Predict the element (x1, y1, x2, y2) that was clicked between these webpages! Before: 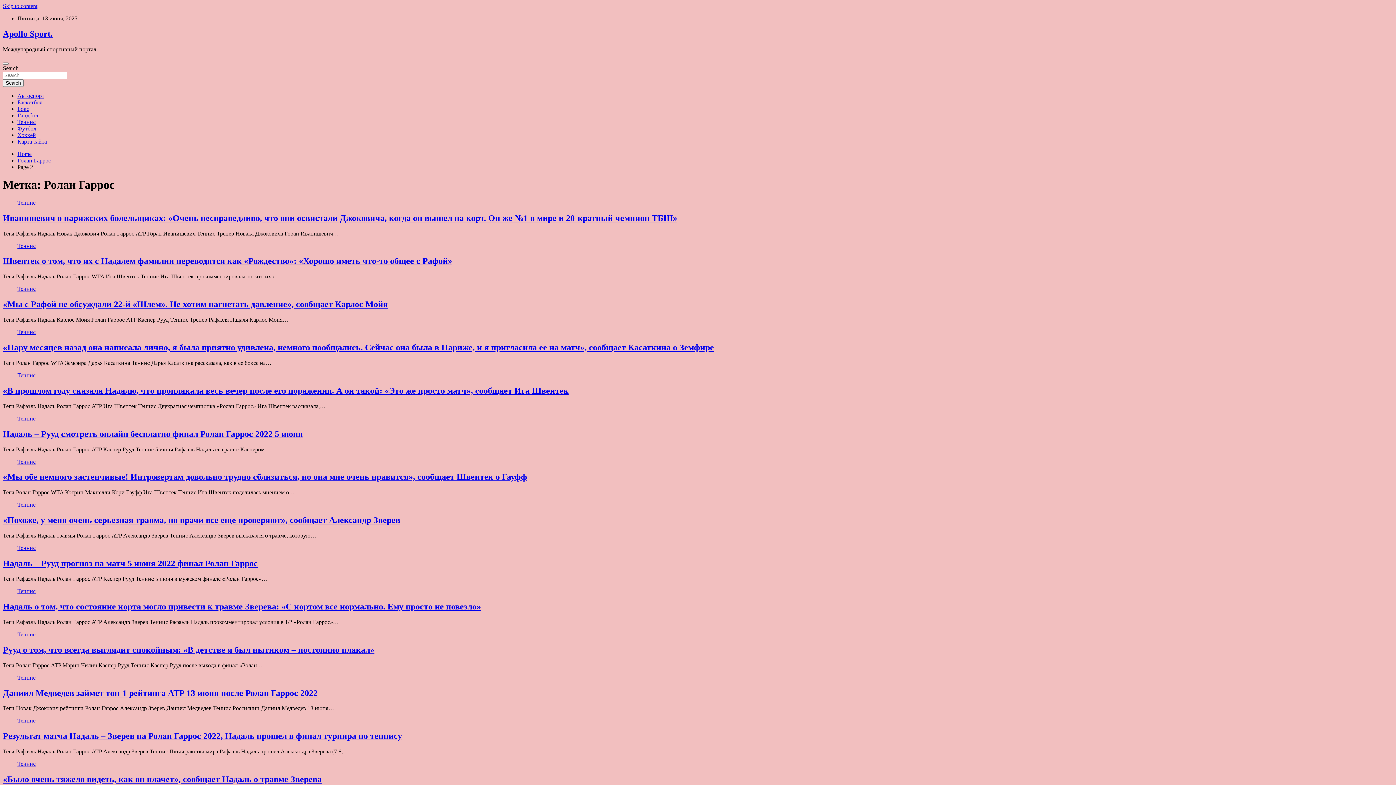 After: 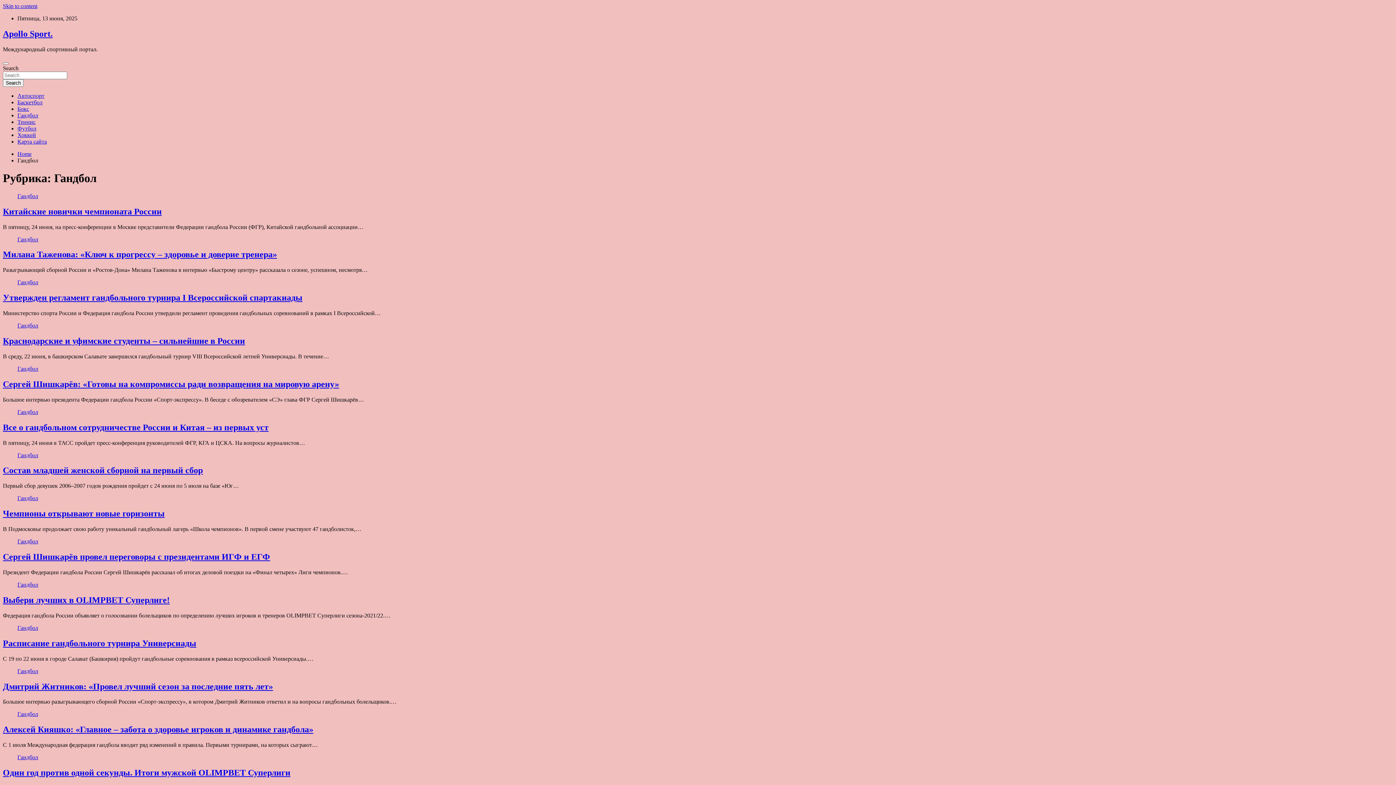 Action: label: Гандбол bbox: (17, 112, 38, 118)